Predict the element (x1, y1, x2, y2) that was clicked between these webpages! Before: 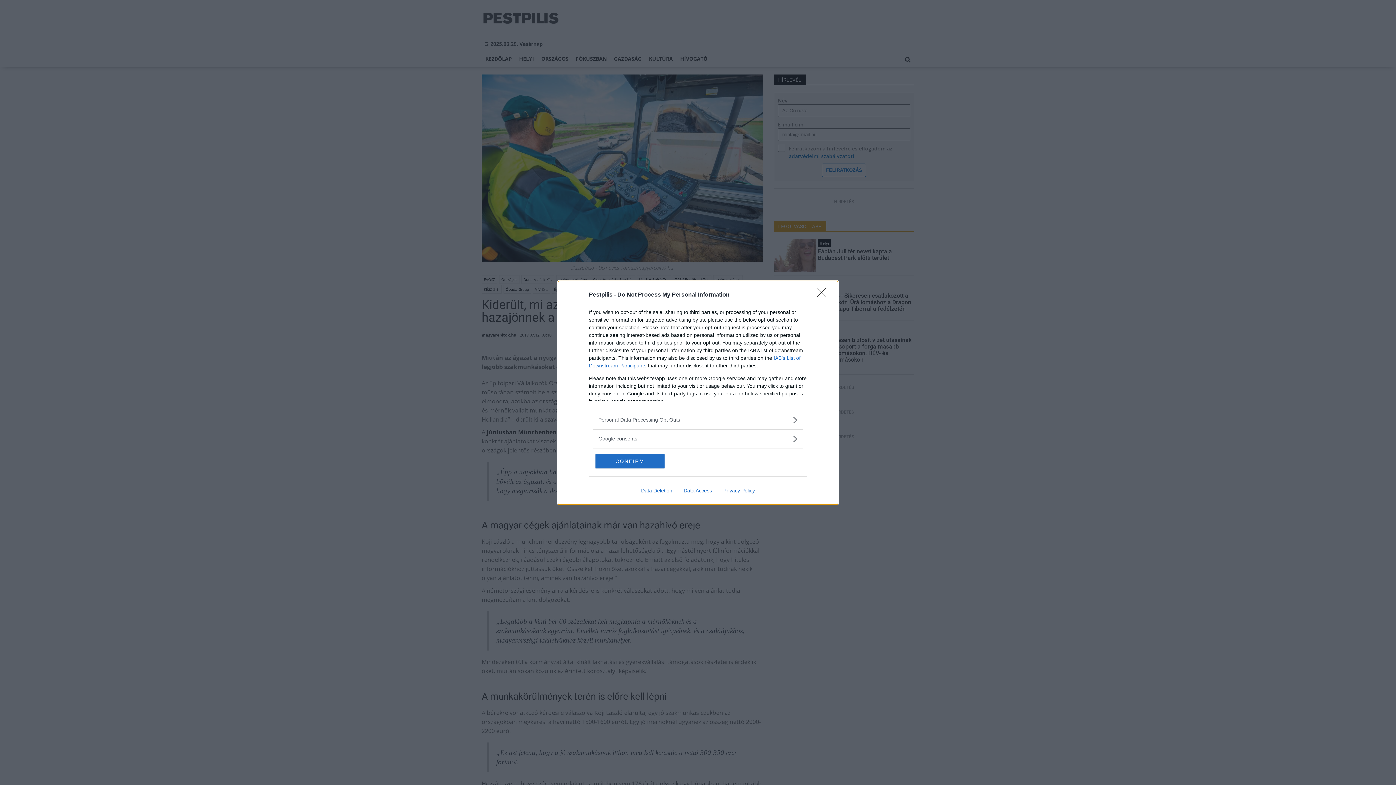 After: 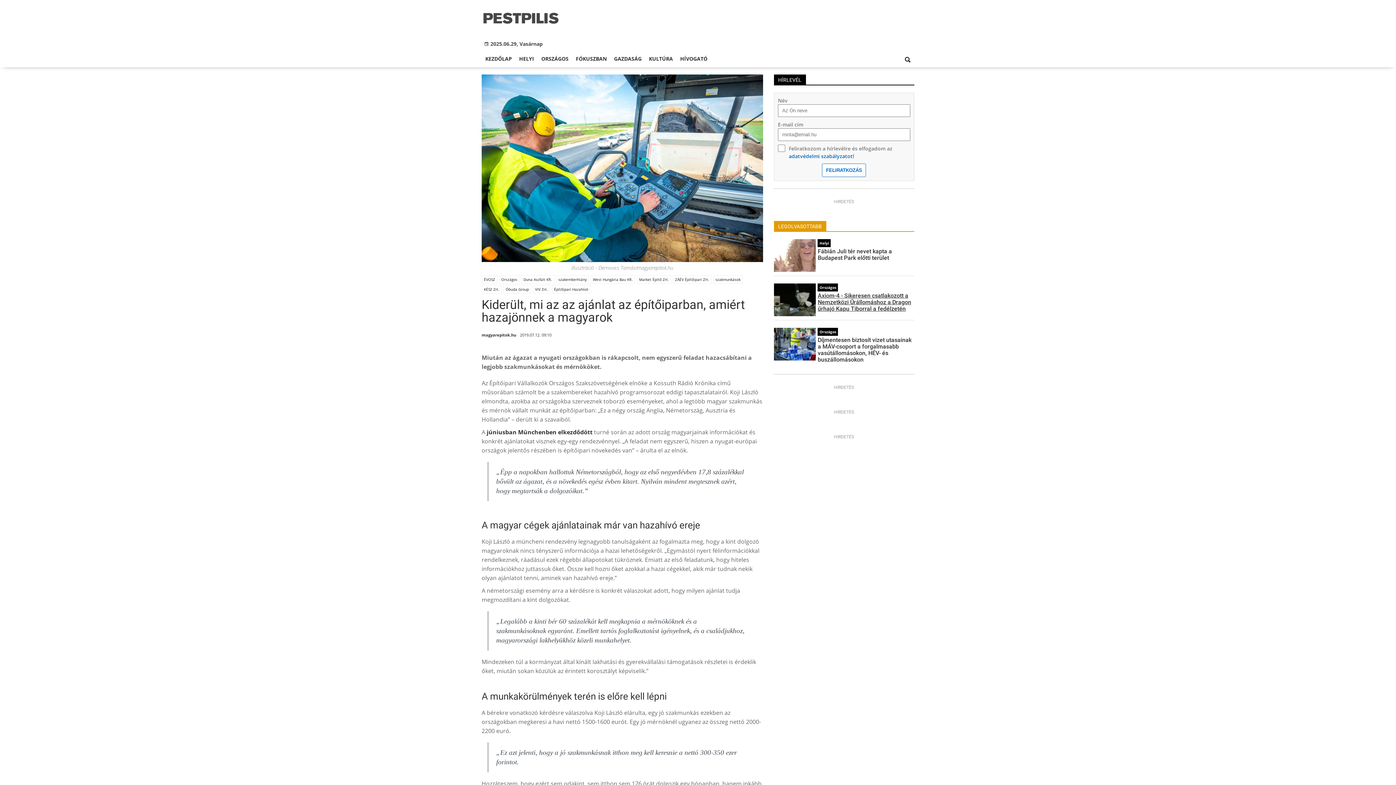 Action: bbox: (817, 288, 830, 302) label: Close